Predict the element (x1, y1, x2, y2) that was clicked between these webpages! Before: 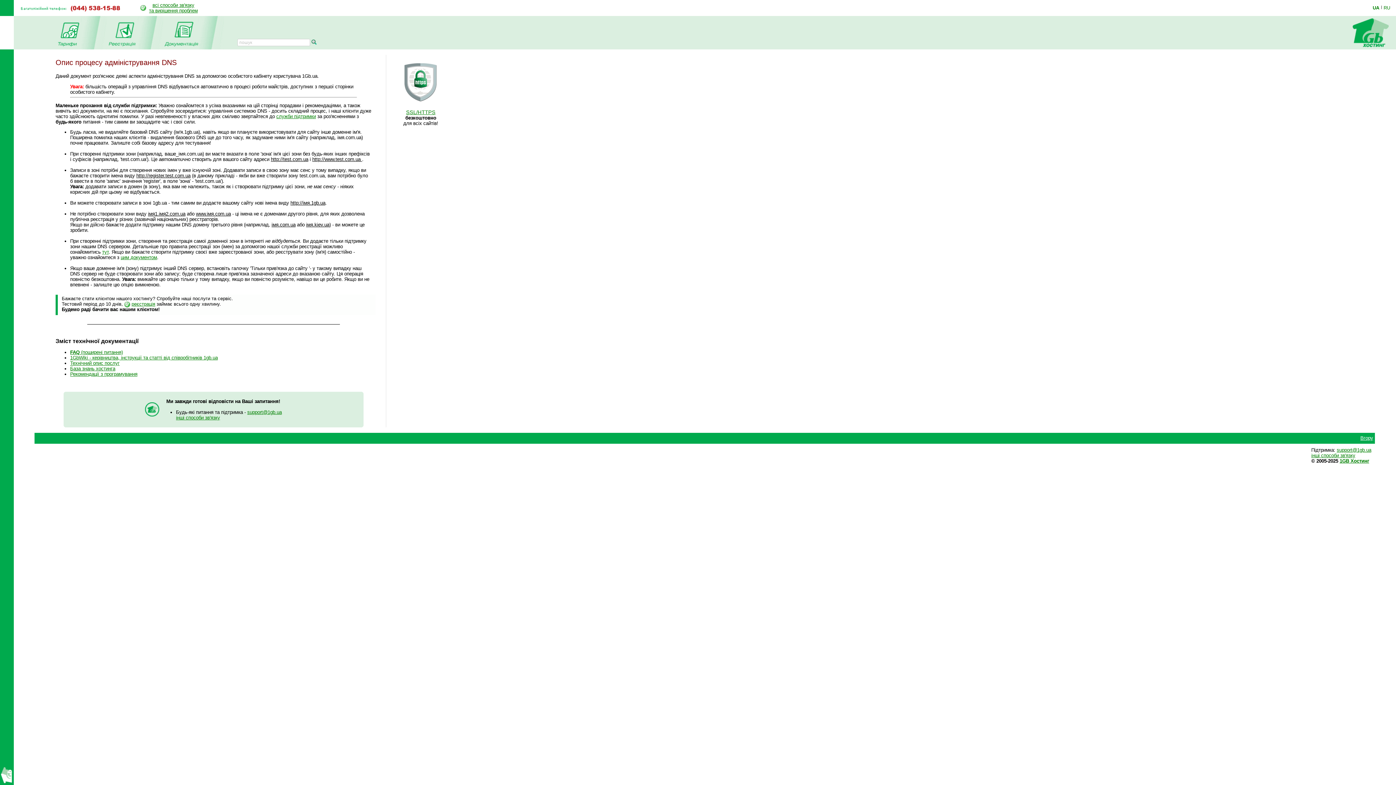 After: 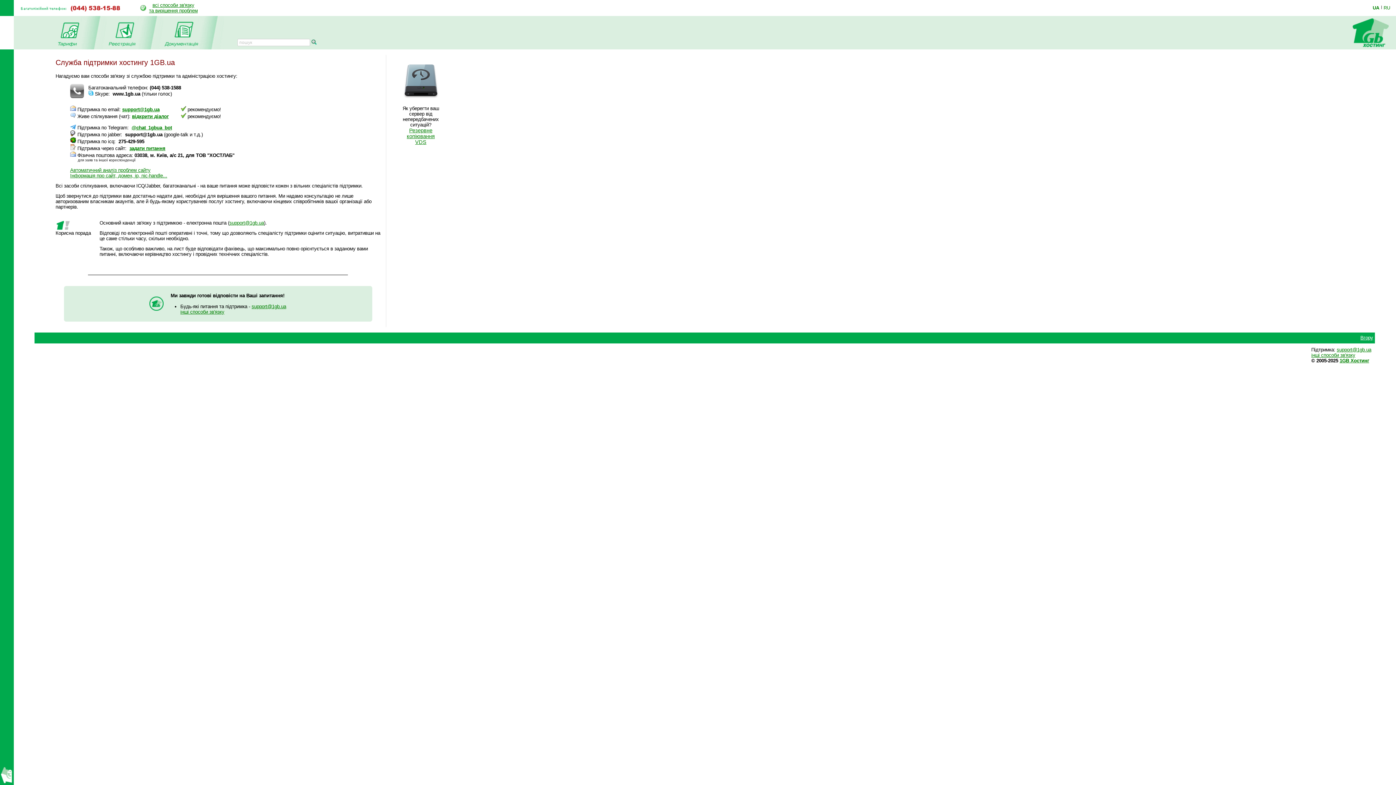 Action: label: інші способи зв'язку bbox: (176, 415, 220, 420)